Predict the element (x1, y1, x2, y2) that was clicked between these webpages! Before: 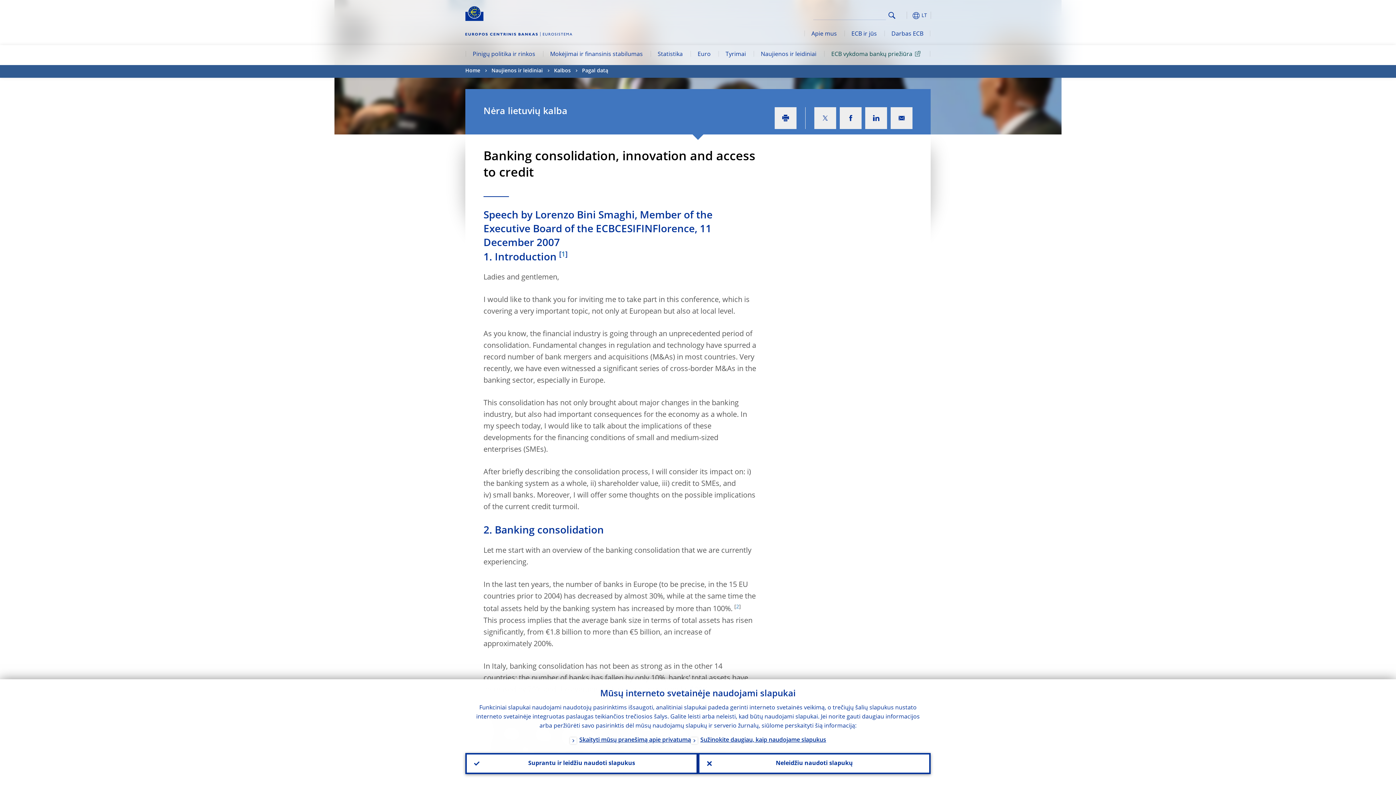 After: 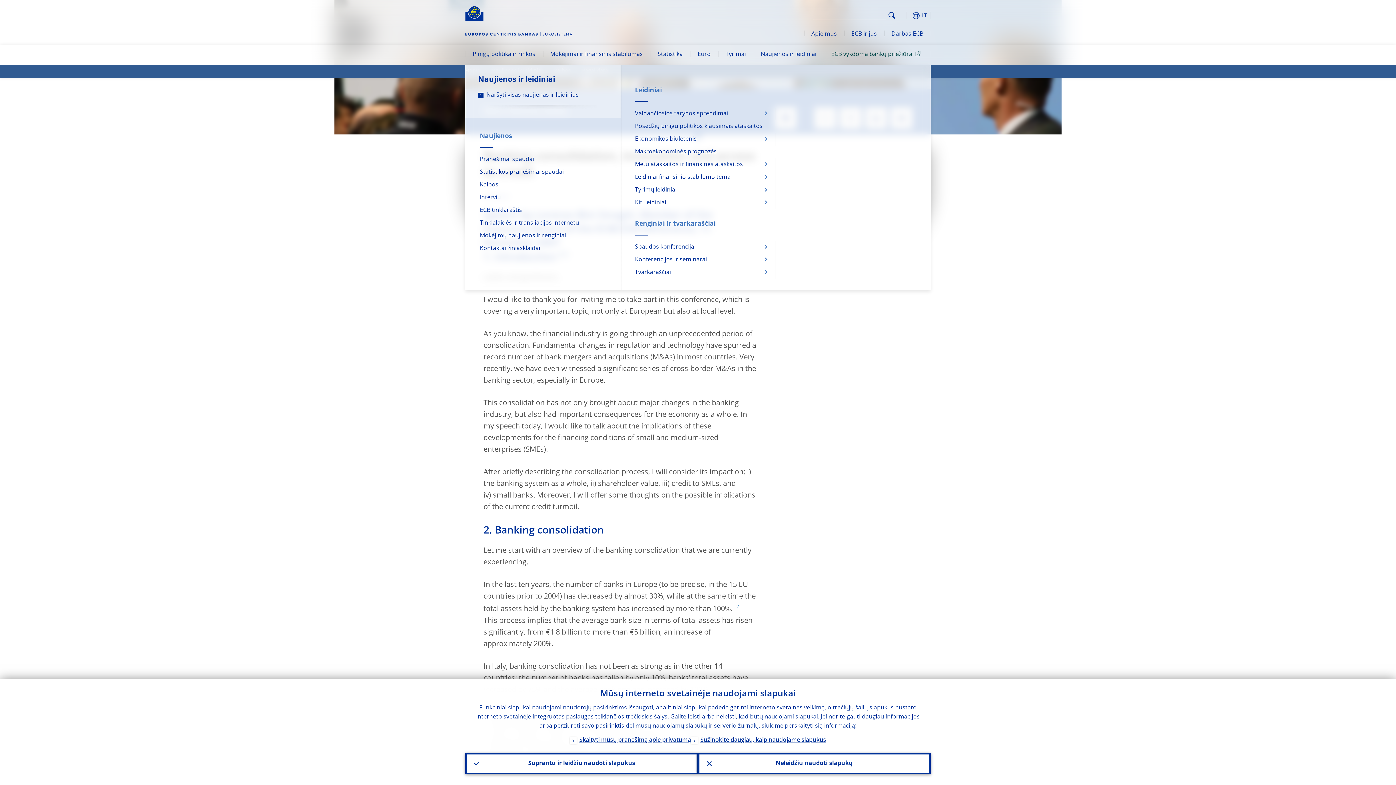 Action: label: Naujienos ir leidiniai bbox: (753, 45, 824, 65)